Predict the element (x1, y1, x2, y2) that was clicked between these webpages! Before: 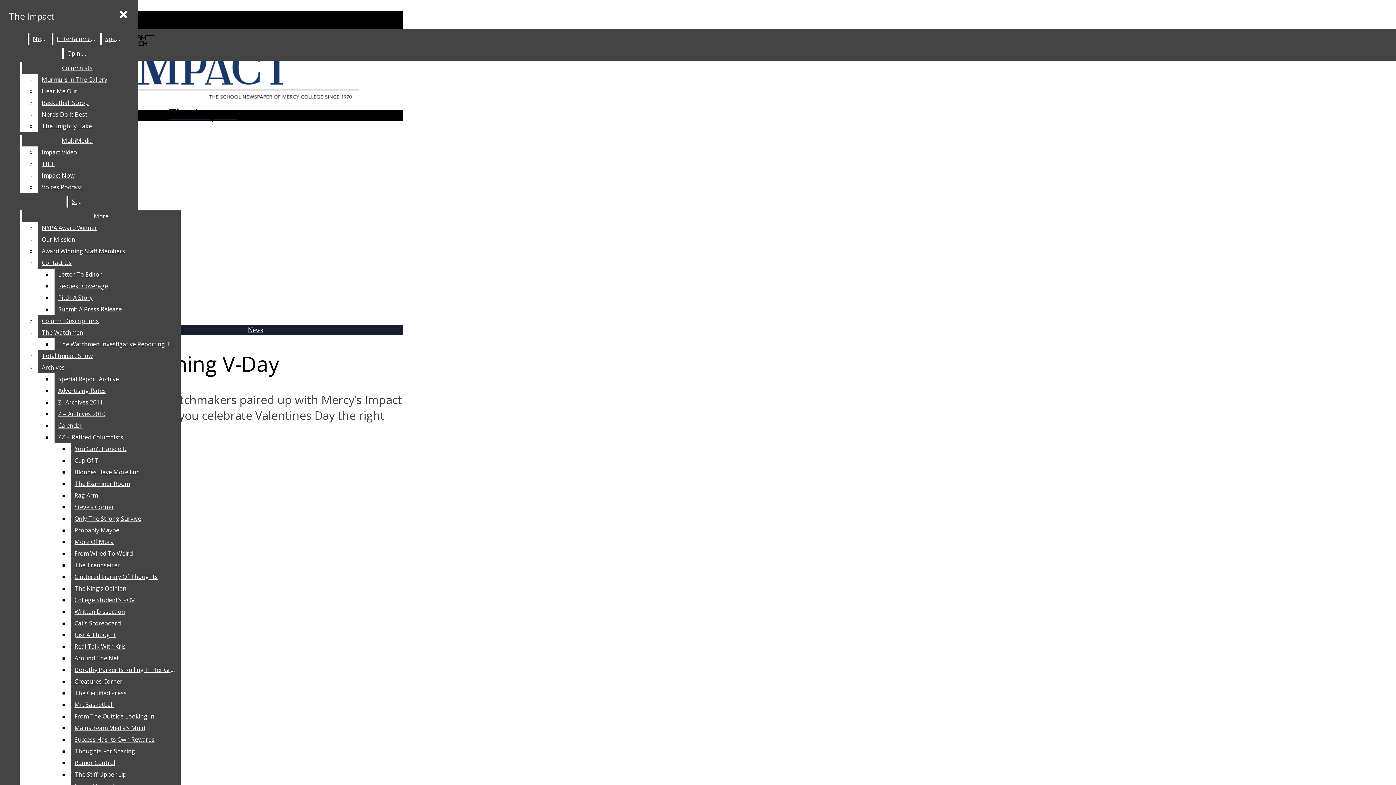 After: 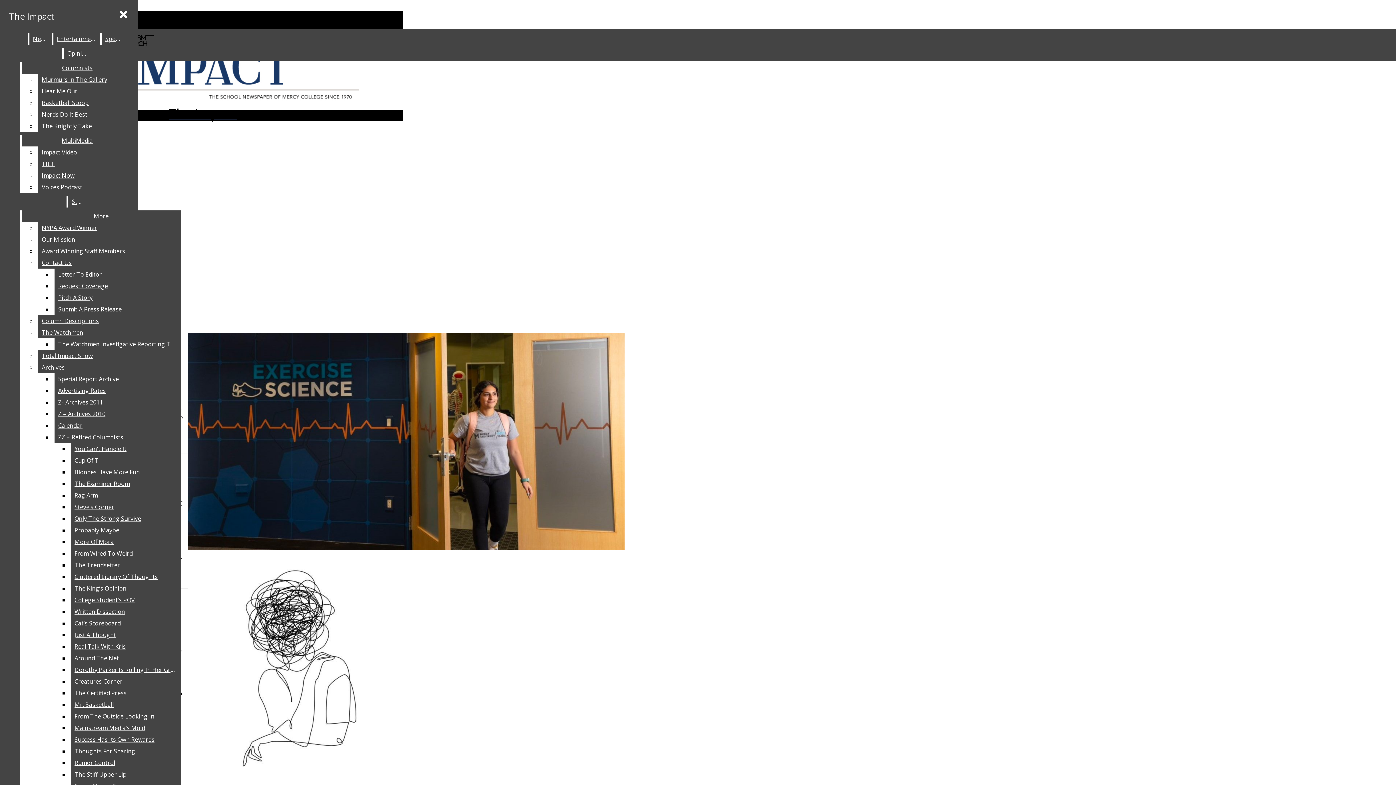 Action: label: News bbox: (29, 33, 50, 44)